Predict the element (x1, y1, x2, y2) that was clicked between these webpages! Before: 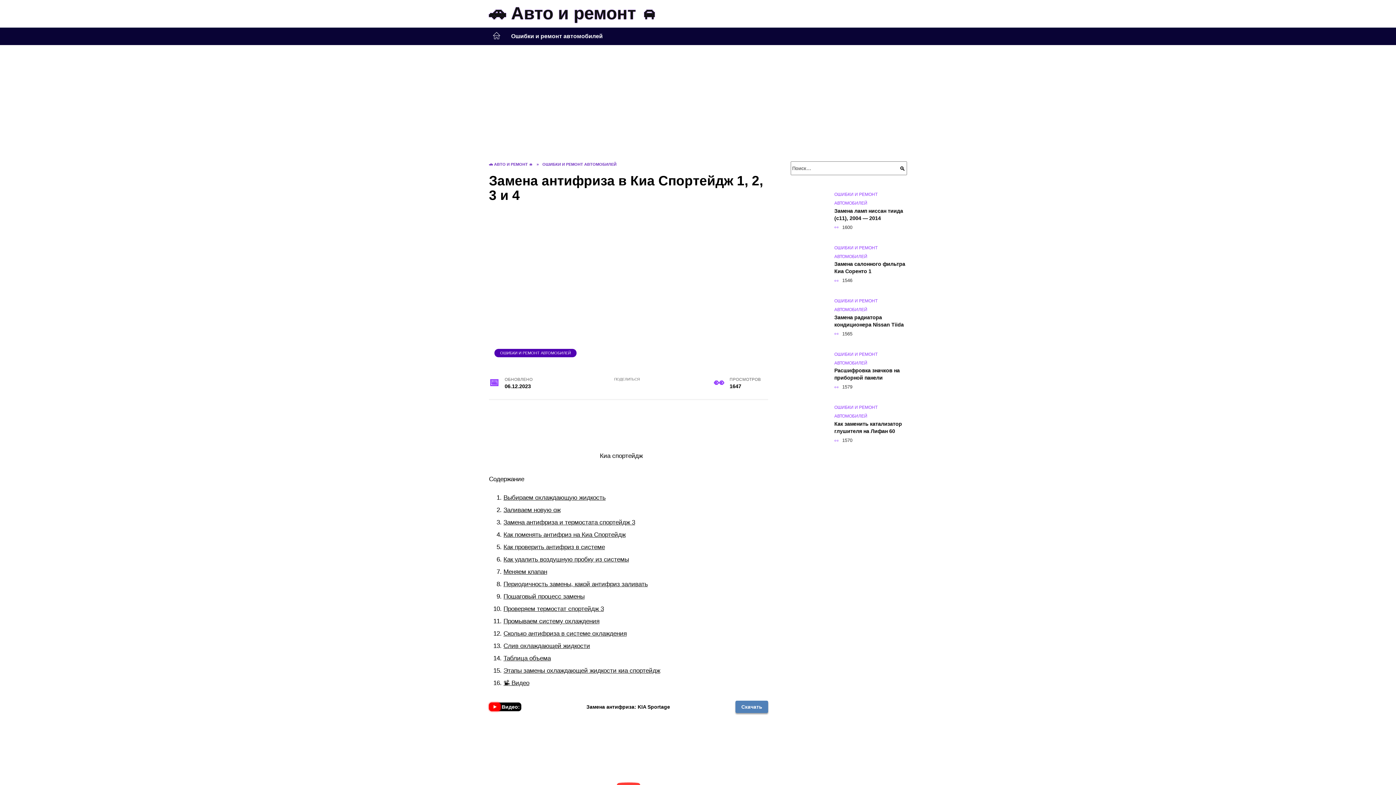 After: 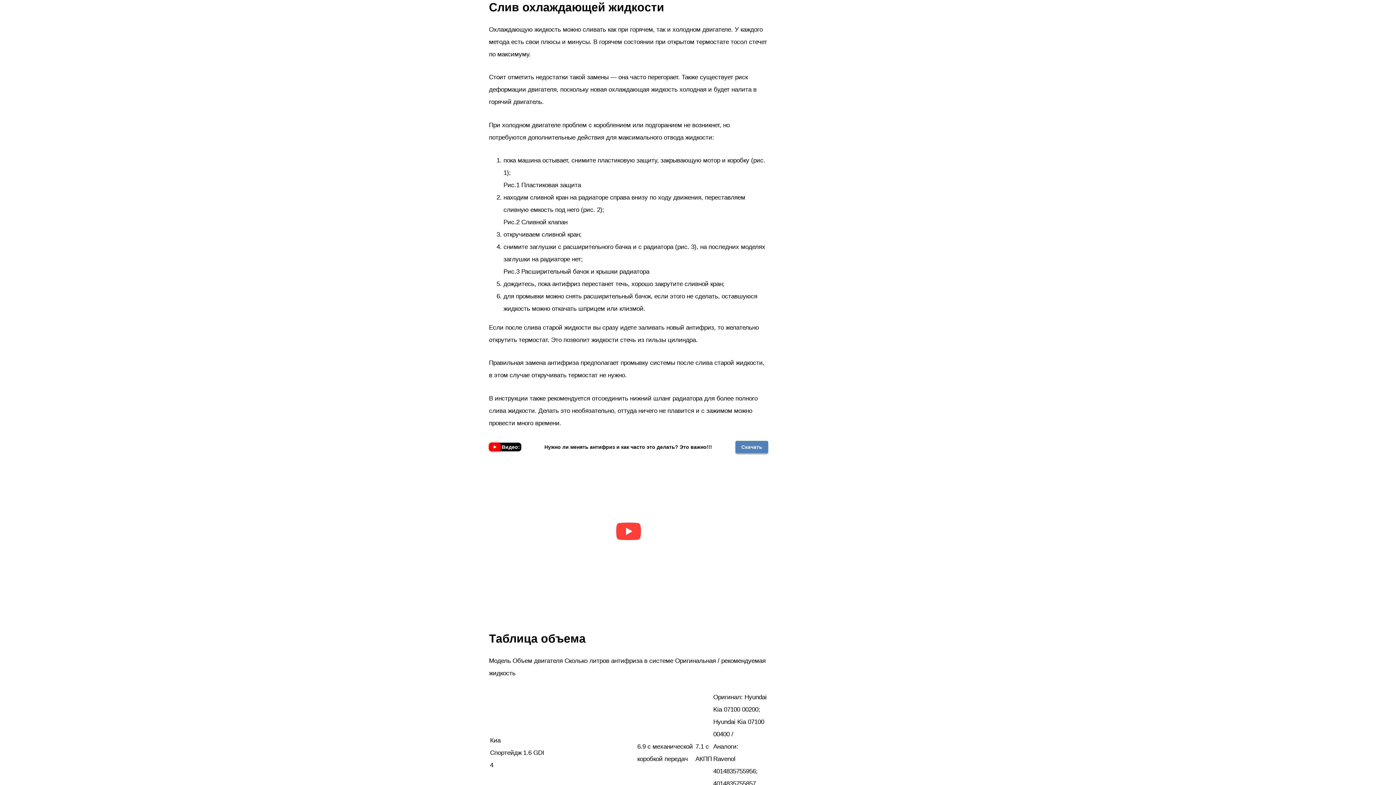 Action: label: Слив охлаждающей жидкости bbox: (503, 642, 590, 649)